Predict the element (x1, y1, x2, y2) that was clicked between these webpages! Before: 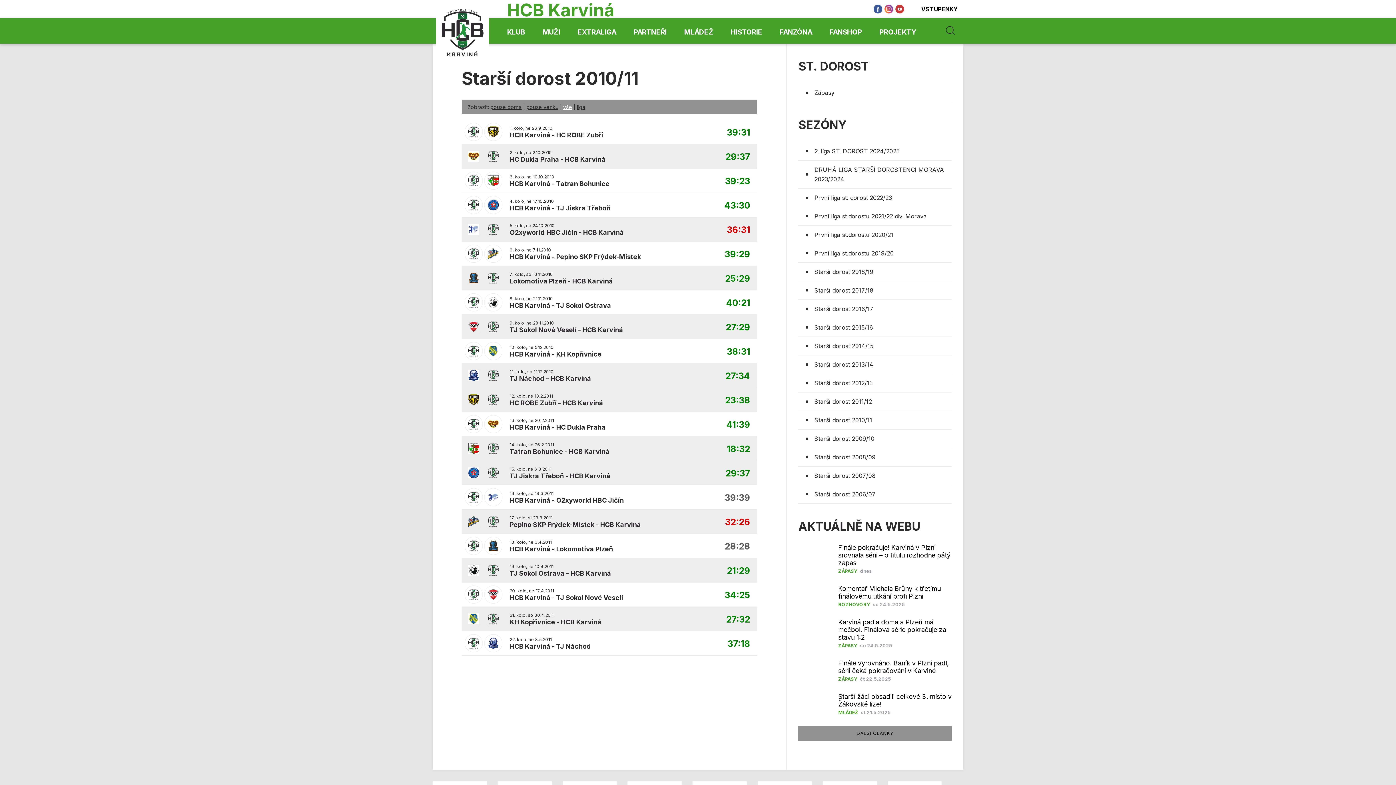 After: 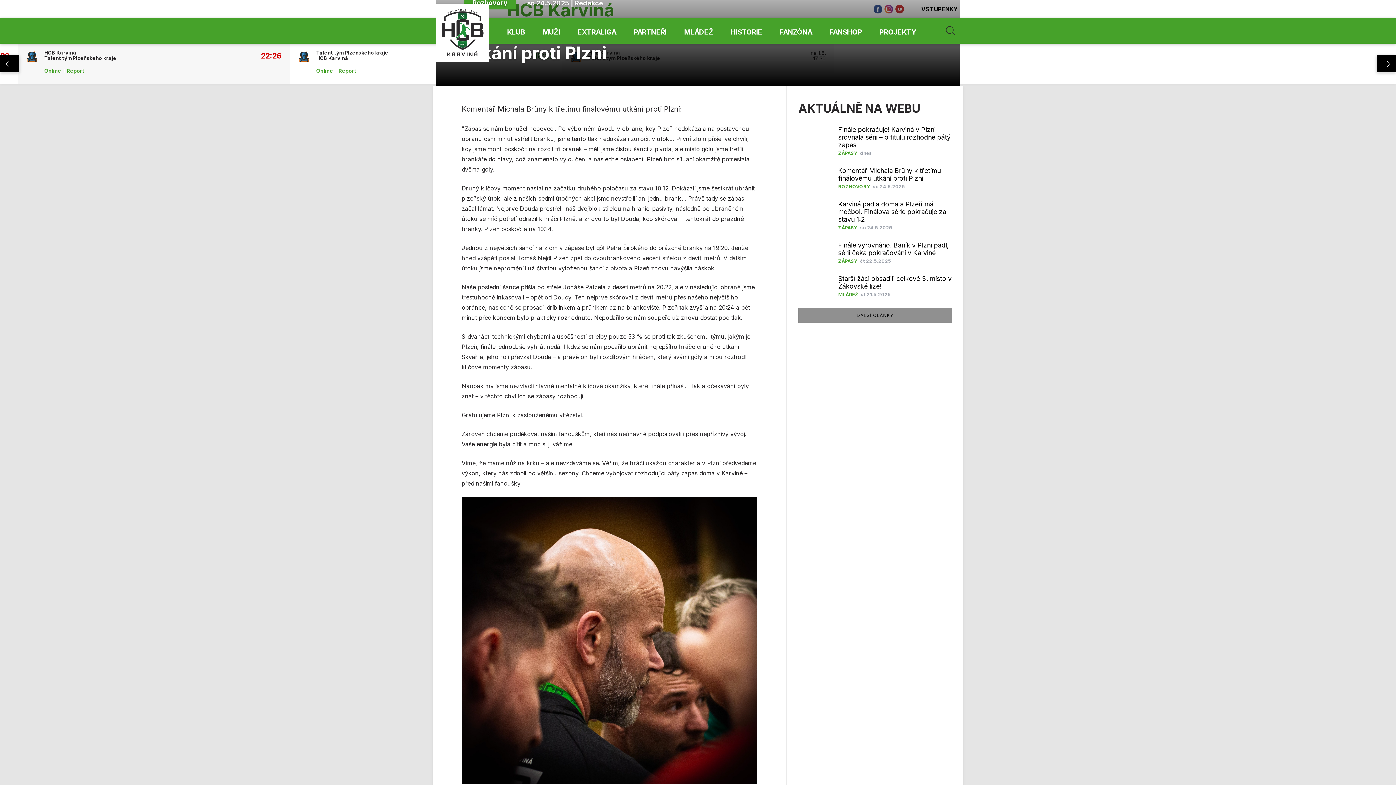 Action: label: Komentář Michala Brůny k třetímu finálovému utkání proti Plzni bbox: (838, 585, 940, 600)